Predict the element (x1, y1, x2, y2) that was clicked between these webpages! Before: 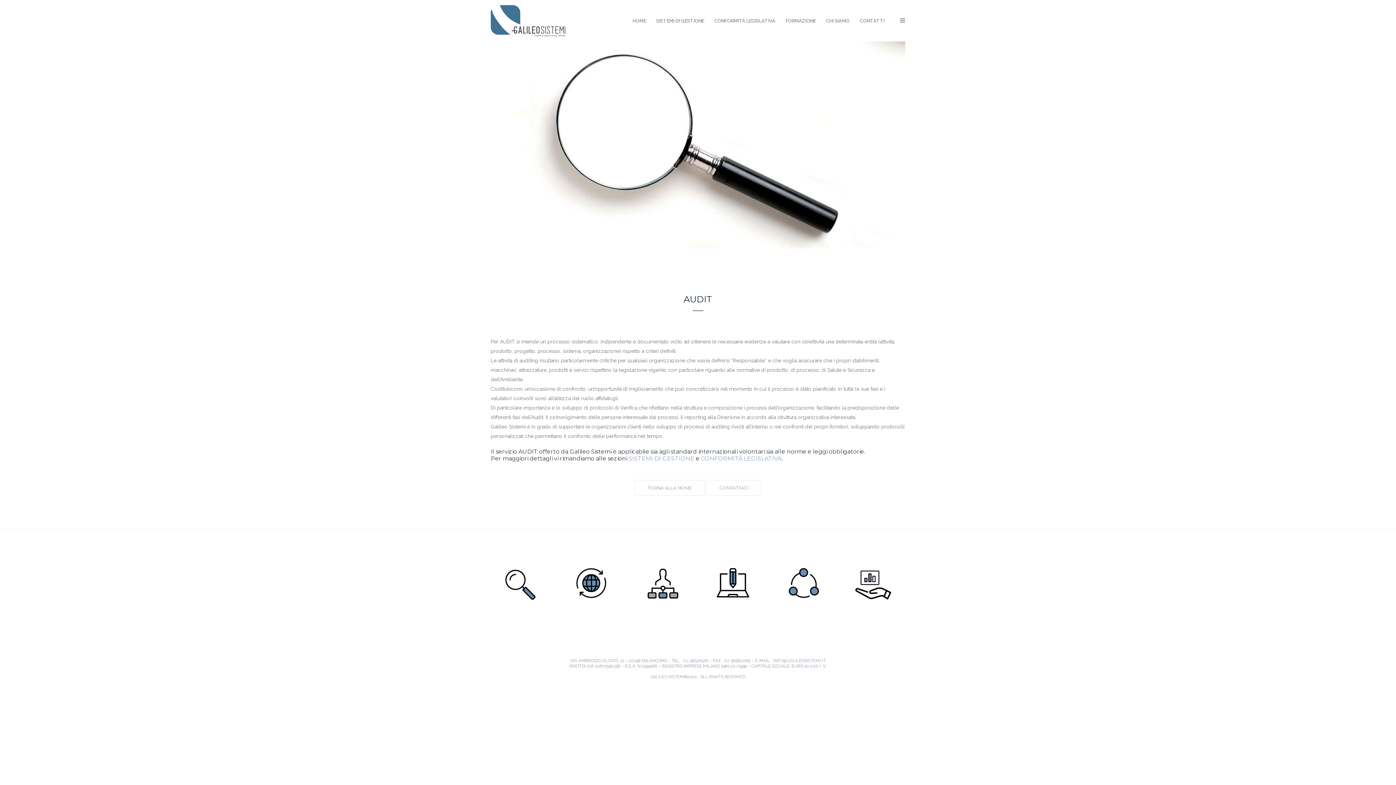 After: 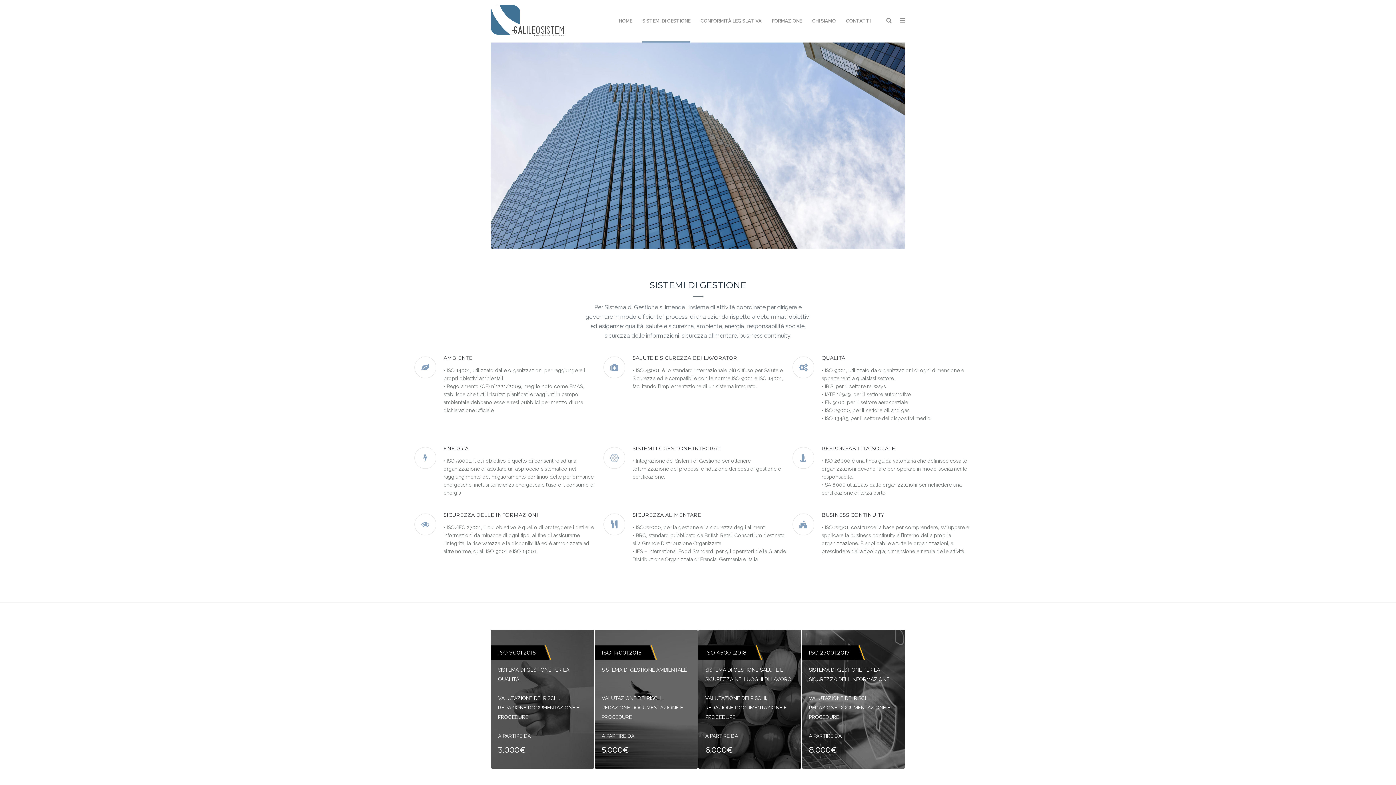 Action: label: SISTEMI DI GESTIONE bbox: (656, 0, 704, 41)